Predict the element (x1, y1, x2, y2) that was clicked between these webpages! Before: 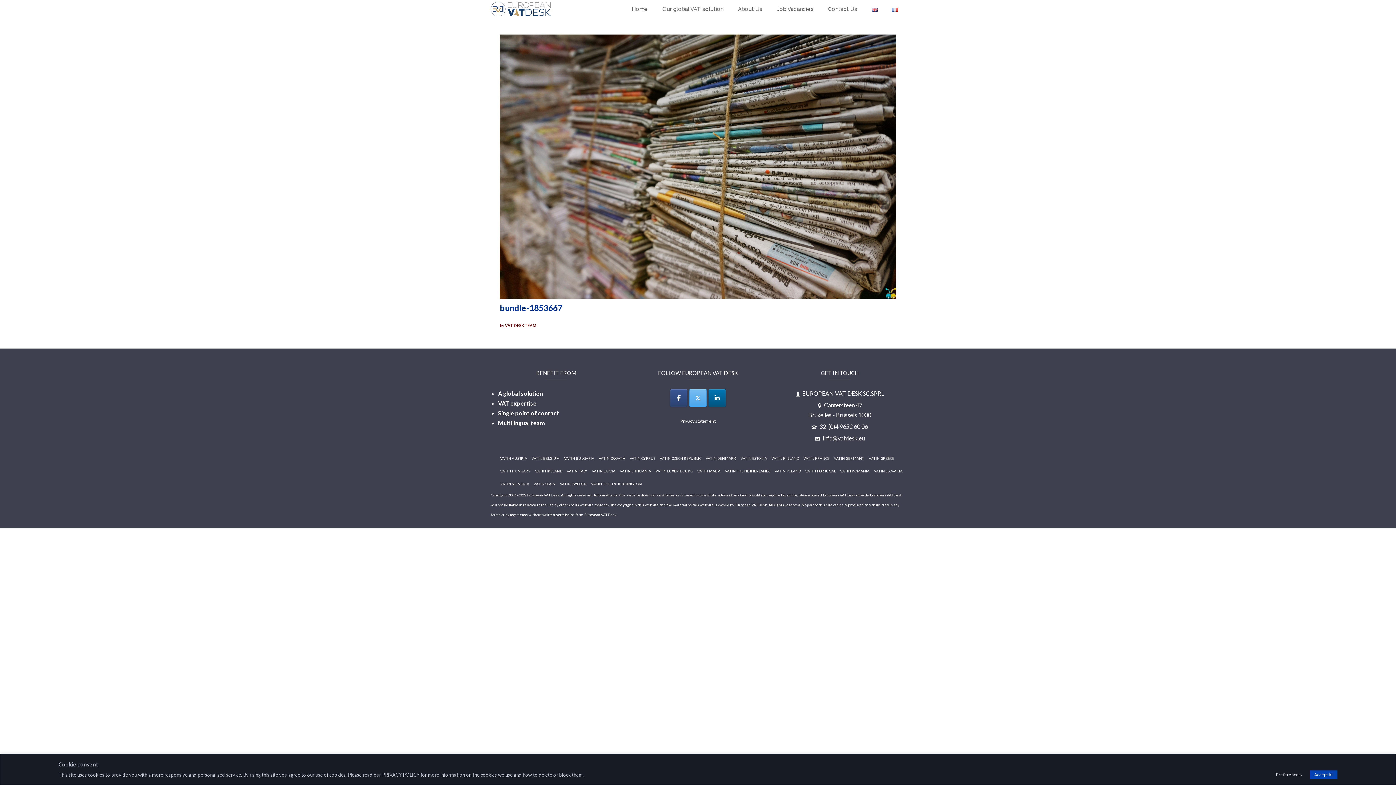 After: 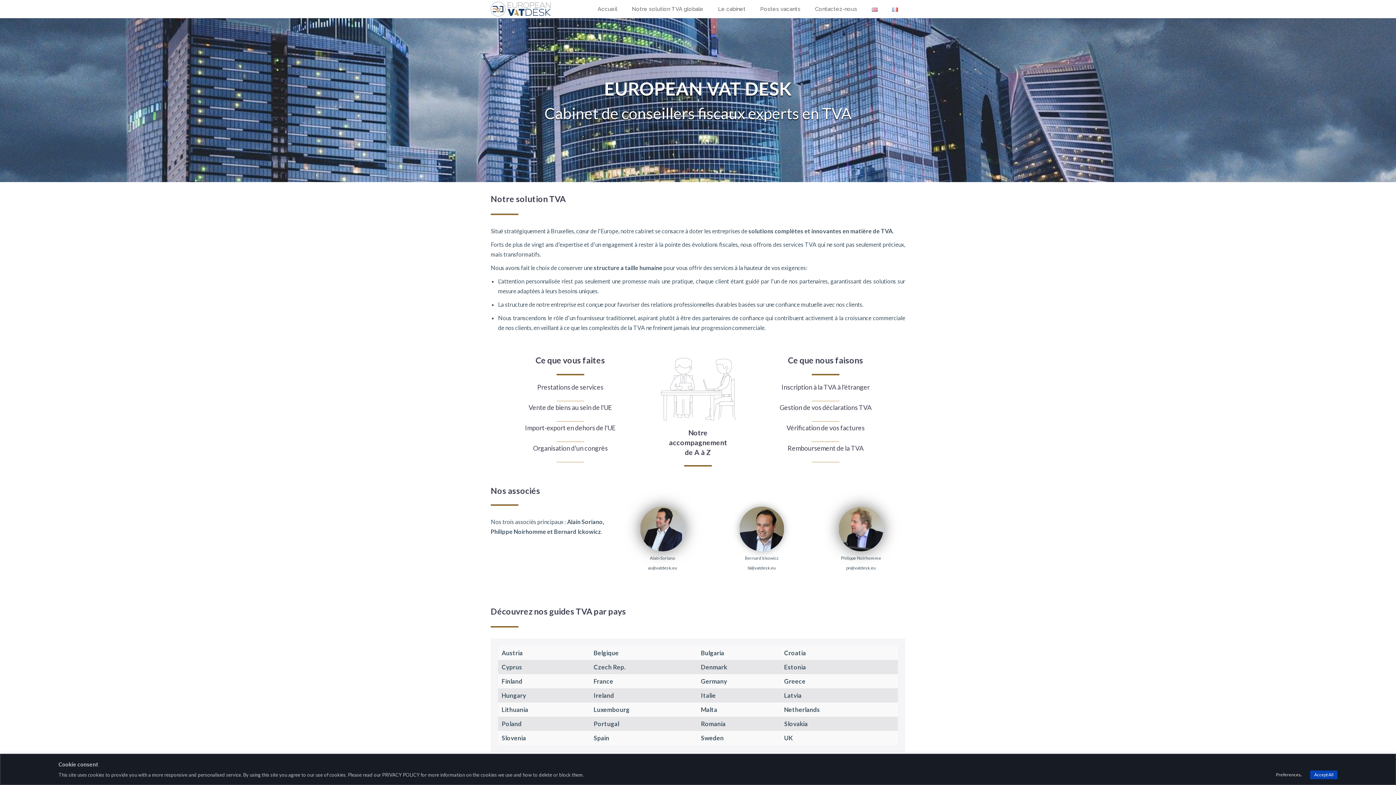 Action: bbox: (885, 0, 905, 18)